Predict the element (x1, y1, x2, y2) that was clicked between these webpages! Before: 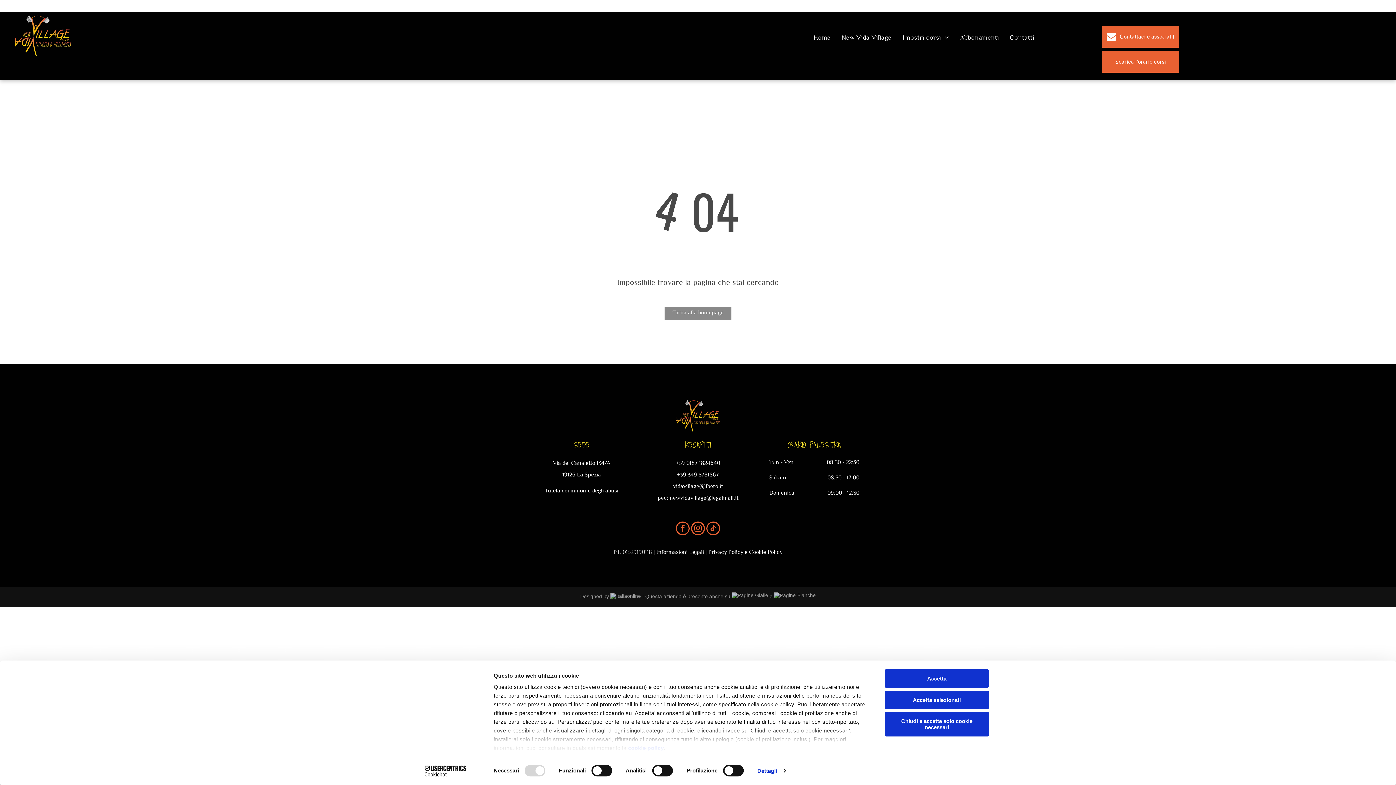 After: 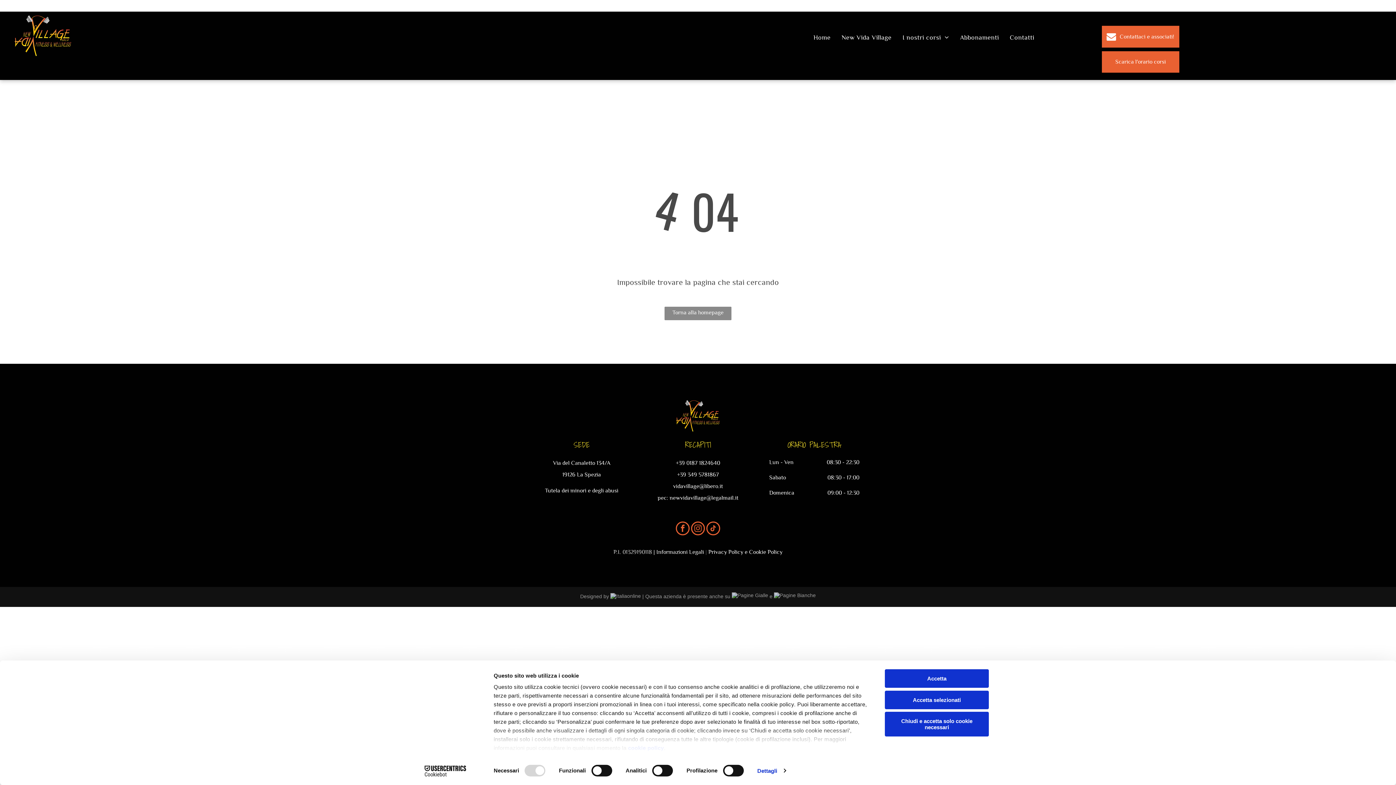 Action: label: +39 0187 1824640 bbox: (675, 459, 720, 466)